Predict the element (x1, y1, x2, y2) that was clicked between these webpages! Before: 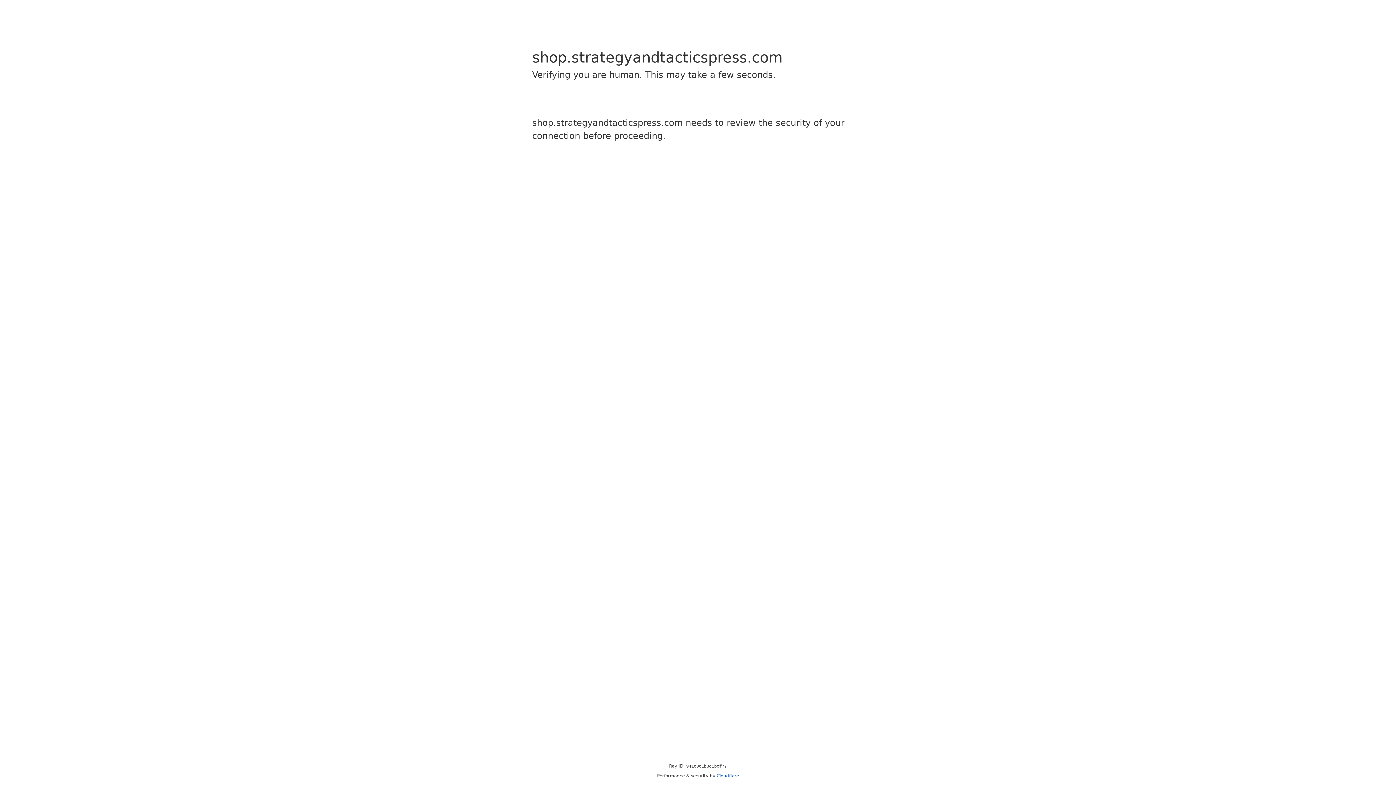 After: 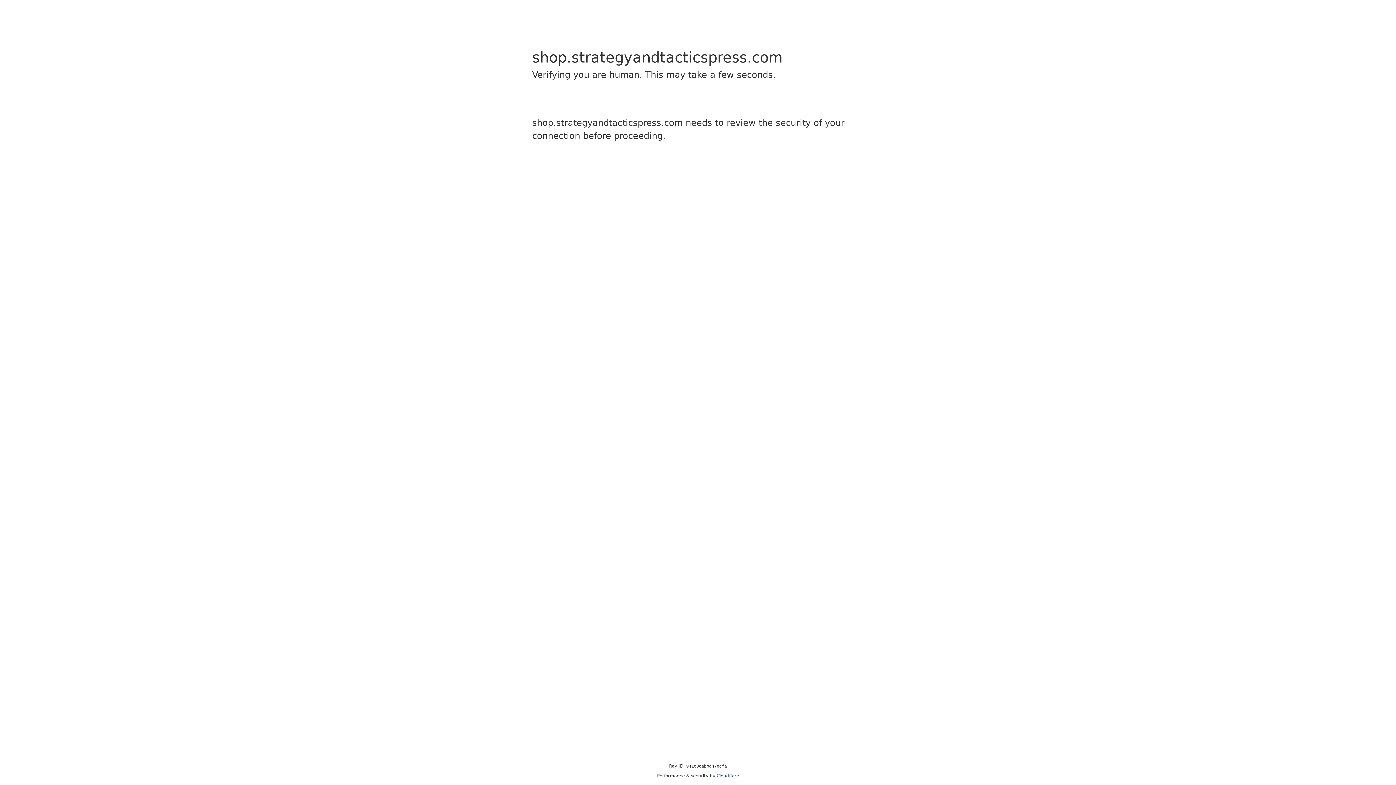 Action: label: Cloudflare bbox: (716, 773, 739, 778)